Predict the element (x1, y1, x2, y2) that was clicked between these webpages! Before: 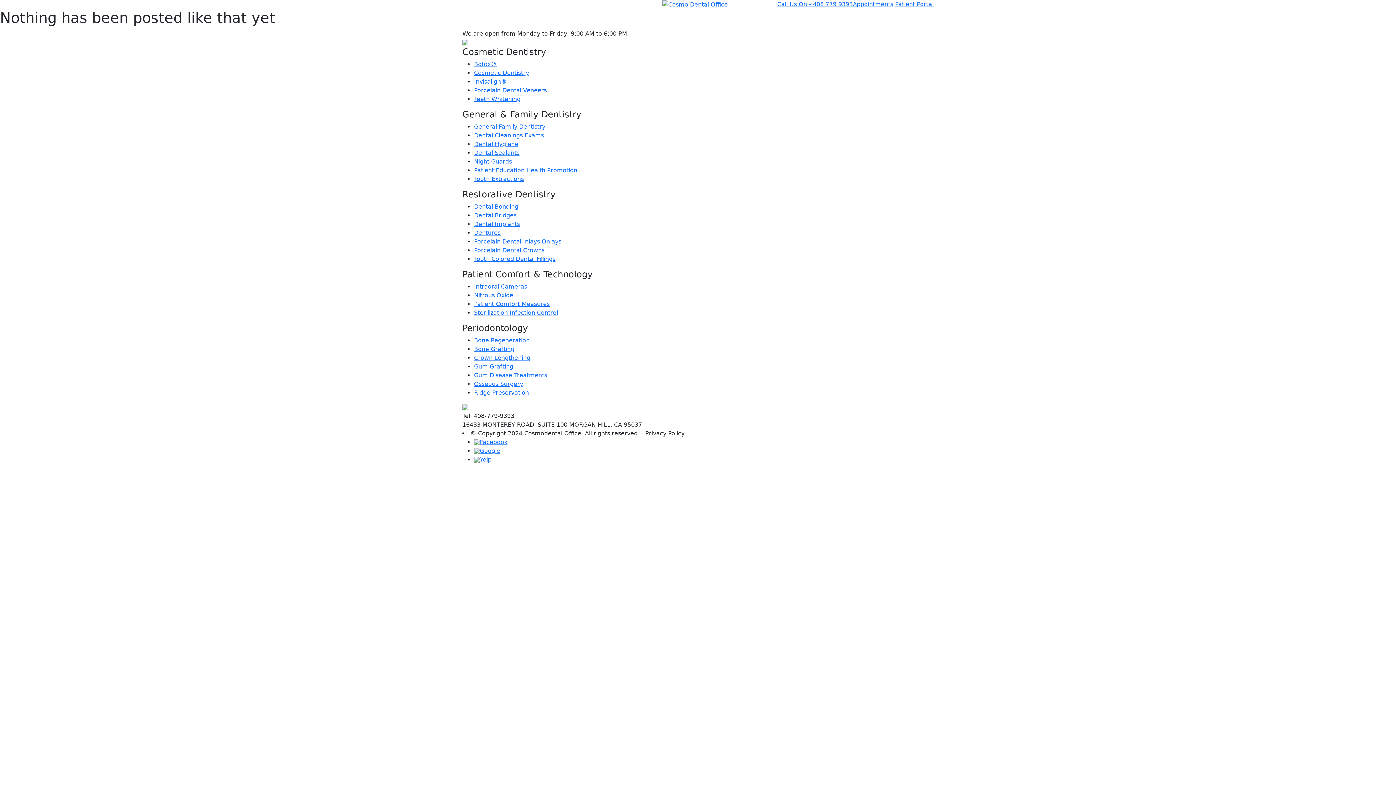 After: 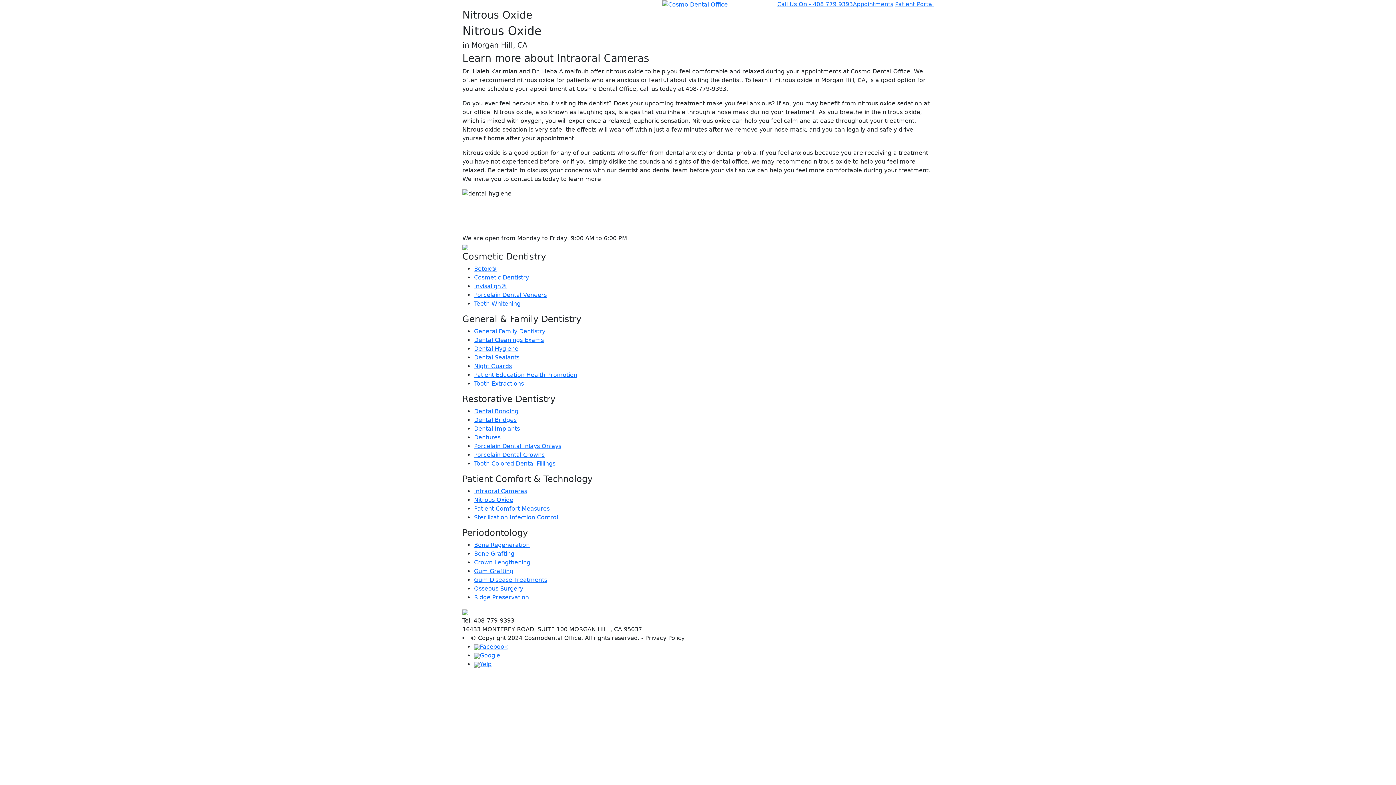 Action: bbox: (474, 291, 513, 298) label: Nitrous Oxide